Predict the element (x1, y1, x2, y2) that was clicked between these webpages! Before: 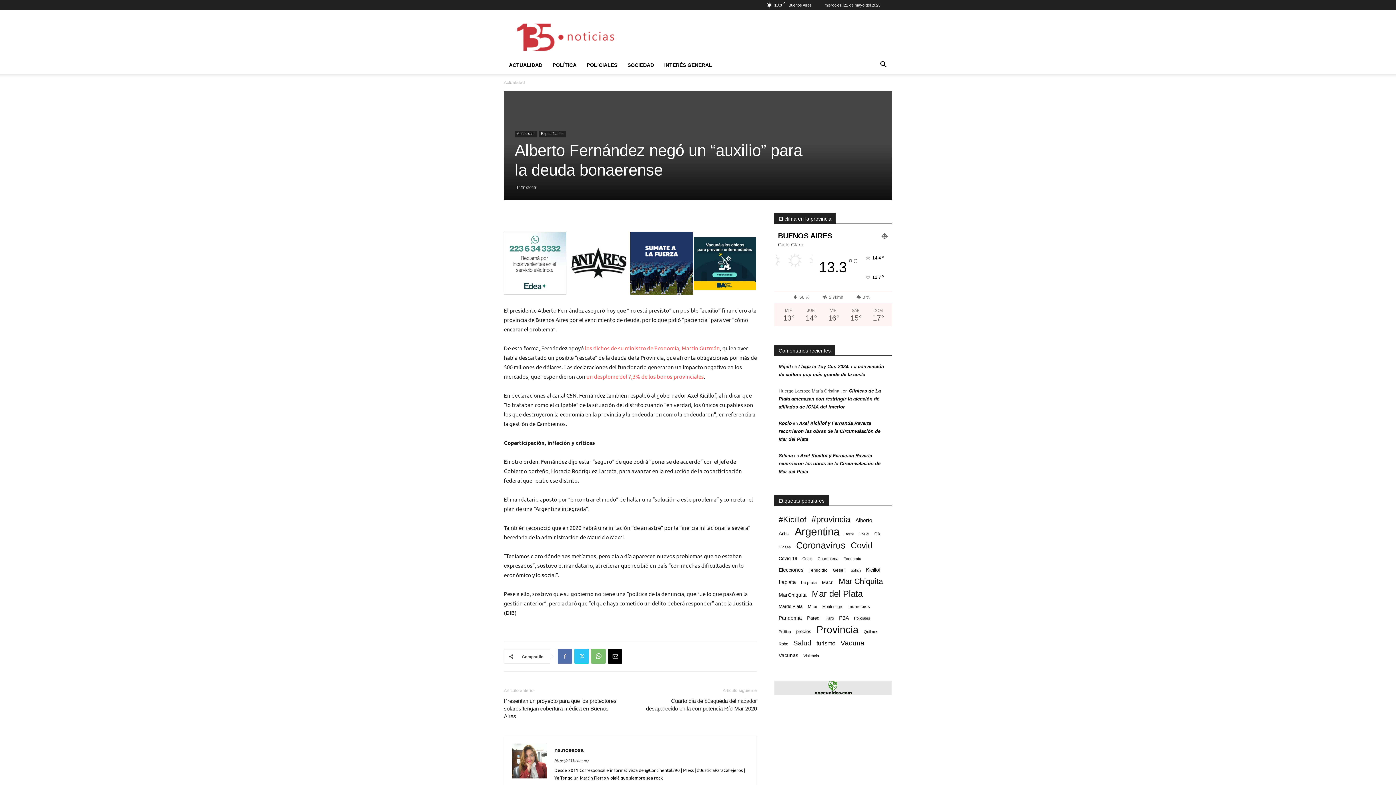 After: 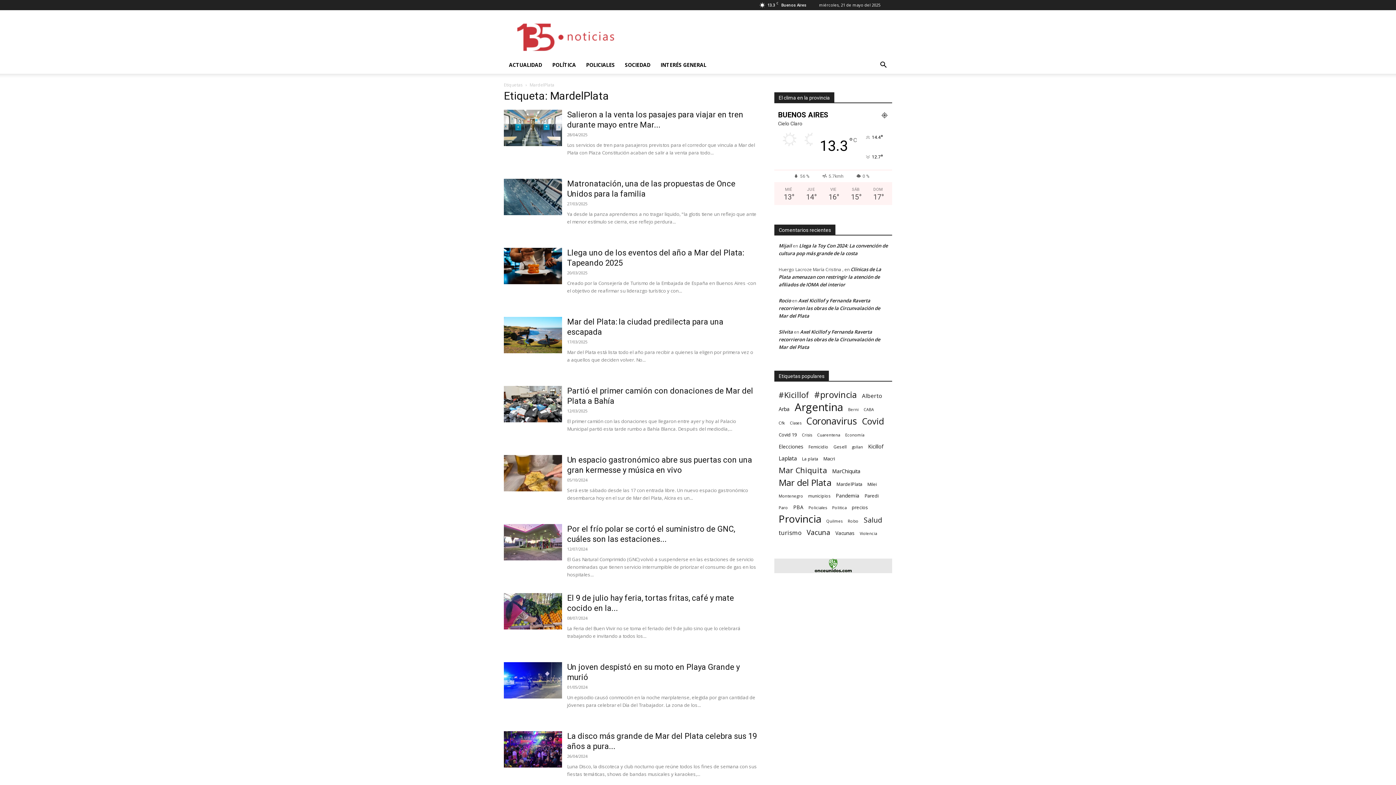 Action: bbox: (778, 603, 802, 610) label: MardelPlata (37 elementos)